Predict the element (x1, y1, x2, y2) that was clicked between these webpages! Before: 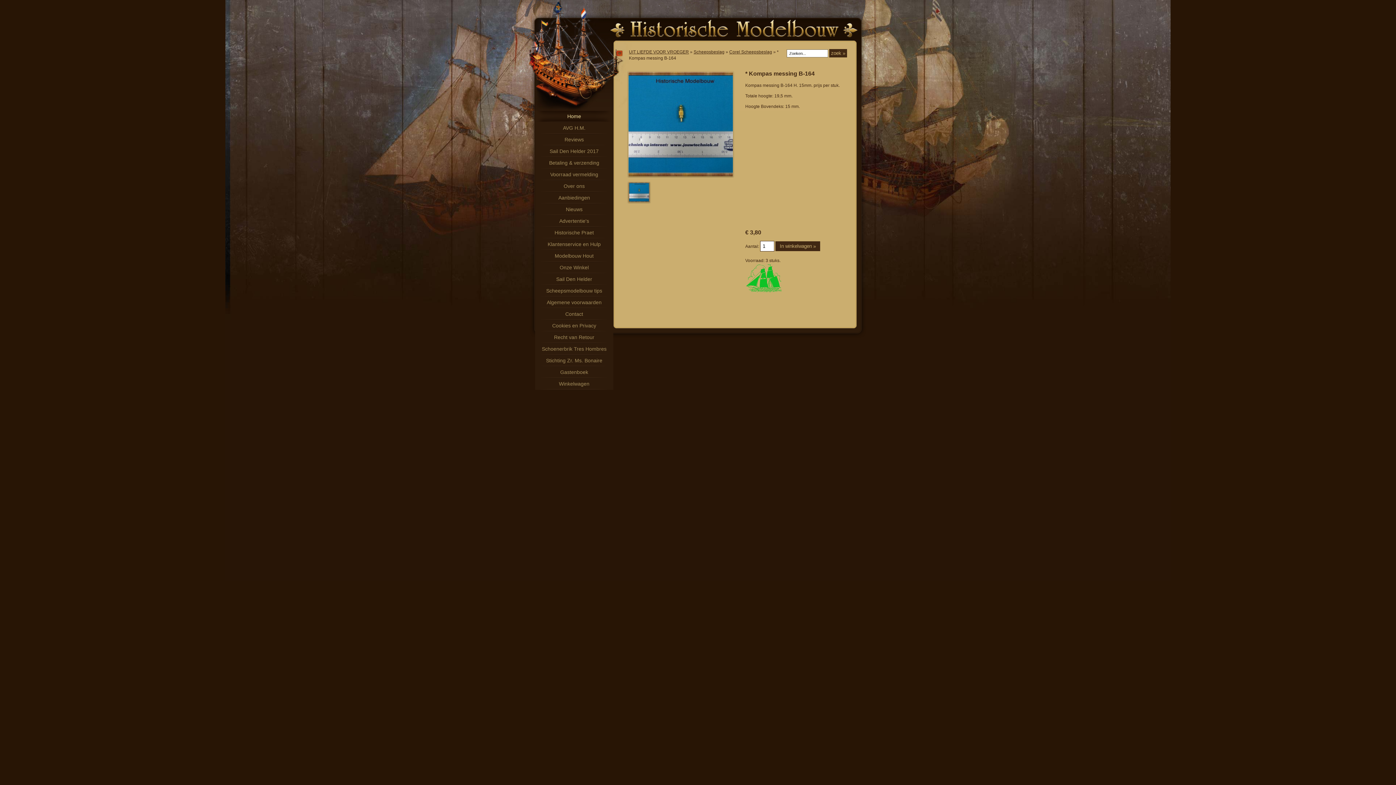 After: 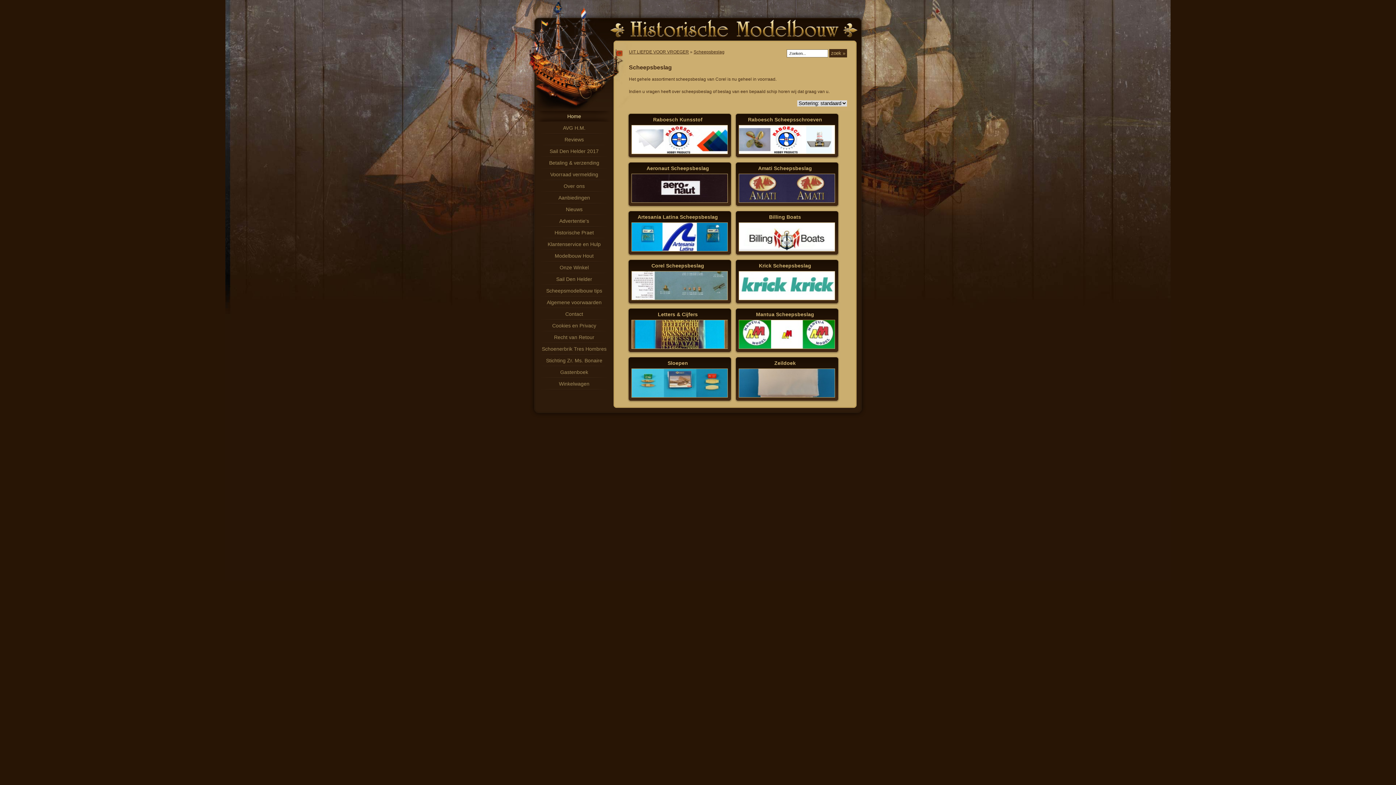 Action: label: Scheepsbeslag bbox: (693, 49, 724, 54)